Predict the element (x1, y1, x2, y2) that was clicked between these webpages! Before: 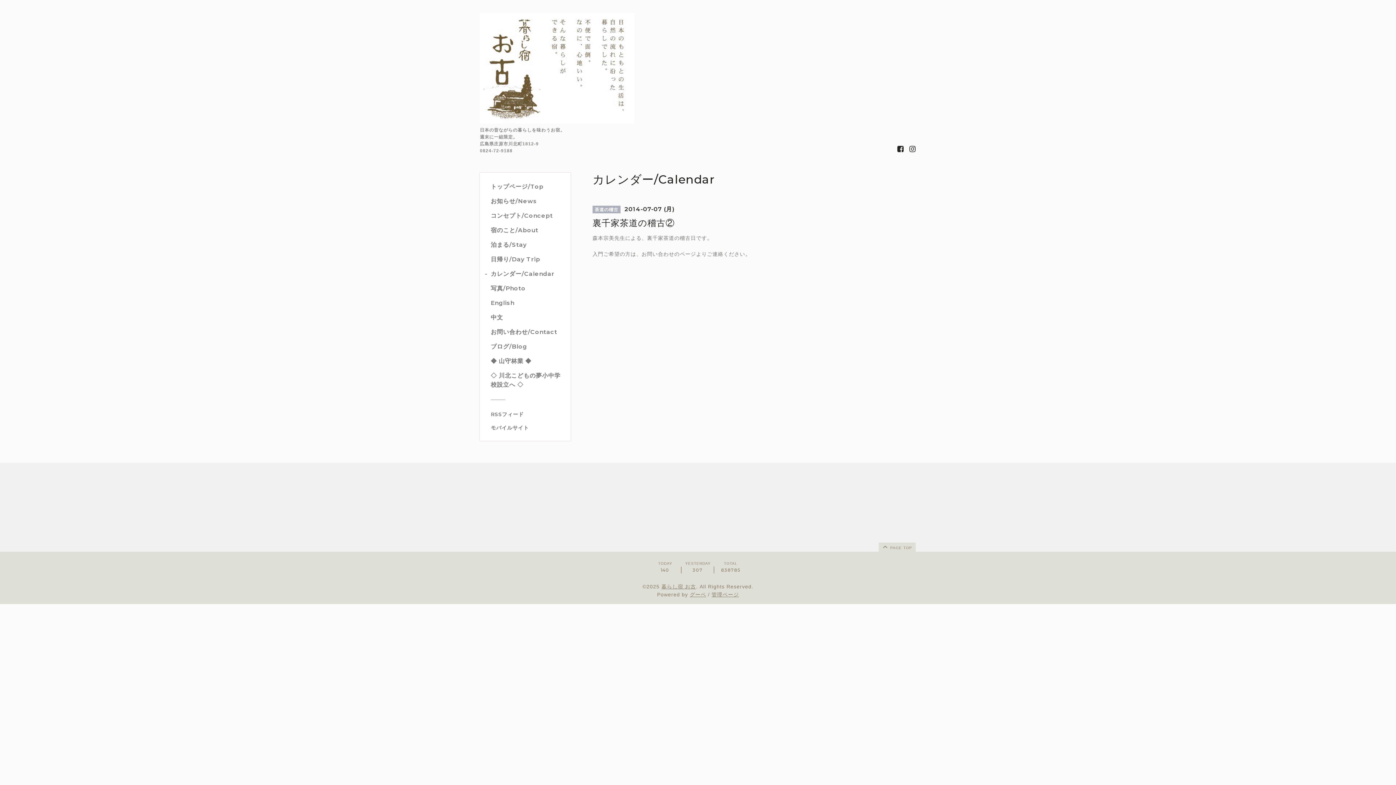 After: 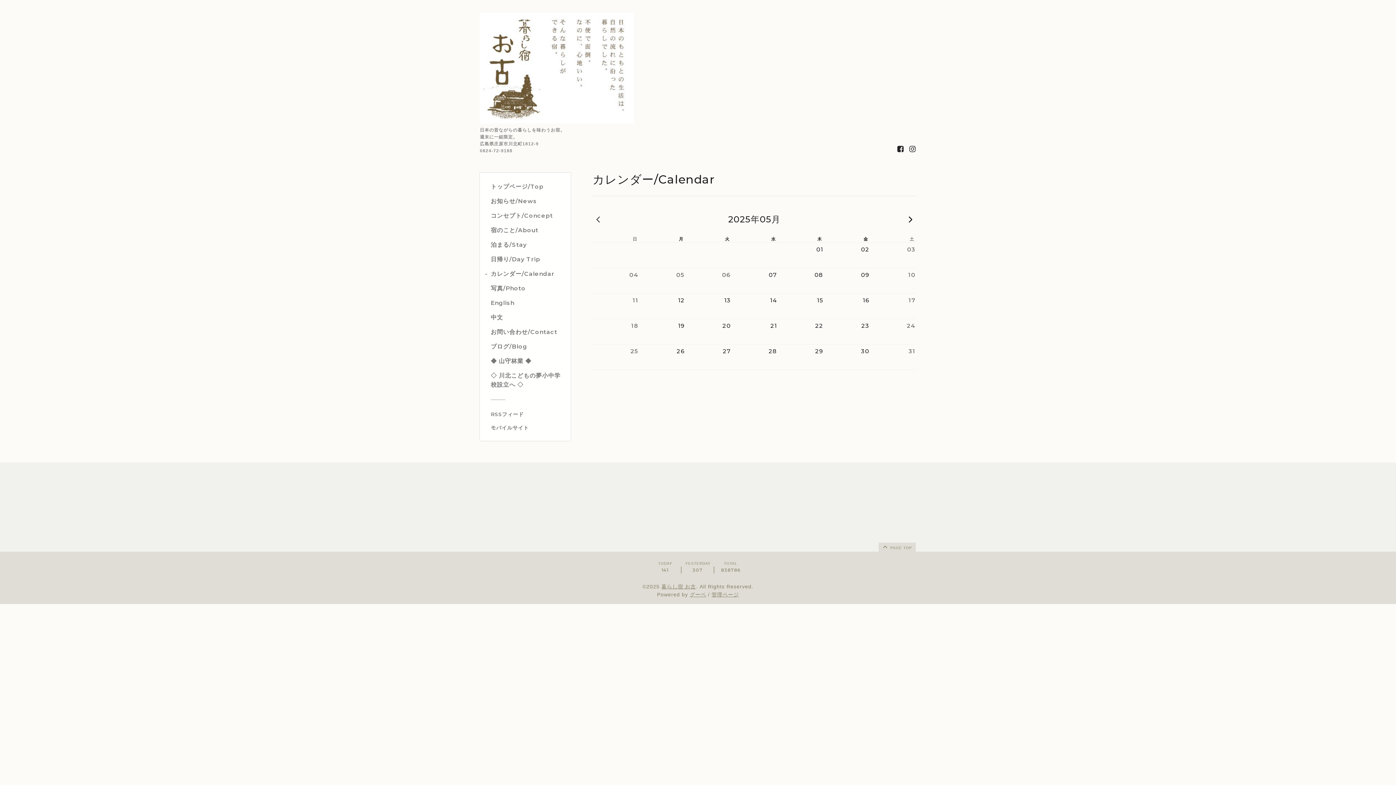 Action: label: カレンダー/Calendar bbox: (490, 269, 565, 278)